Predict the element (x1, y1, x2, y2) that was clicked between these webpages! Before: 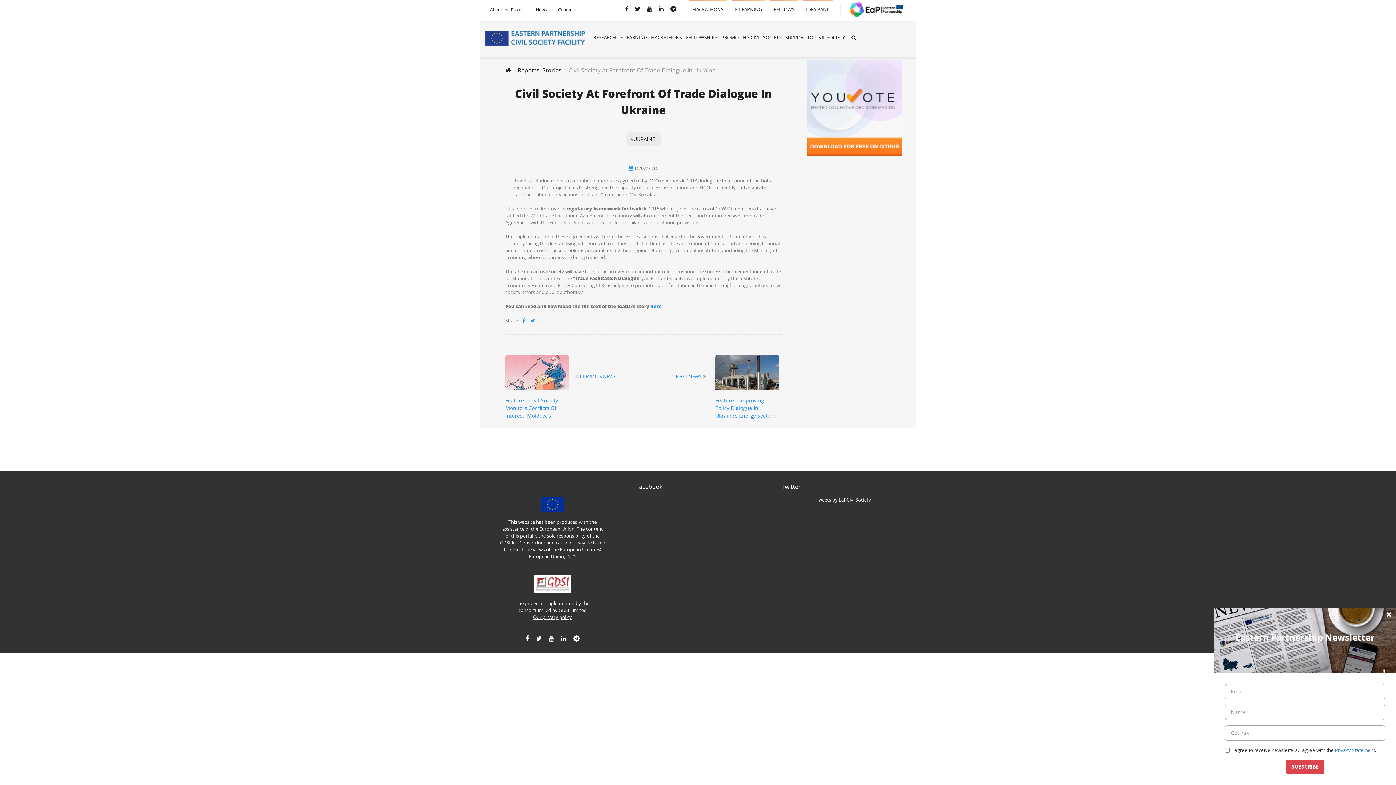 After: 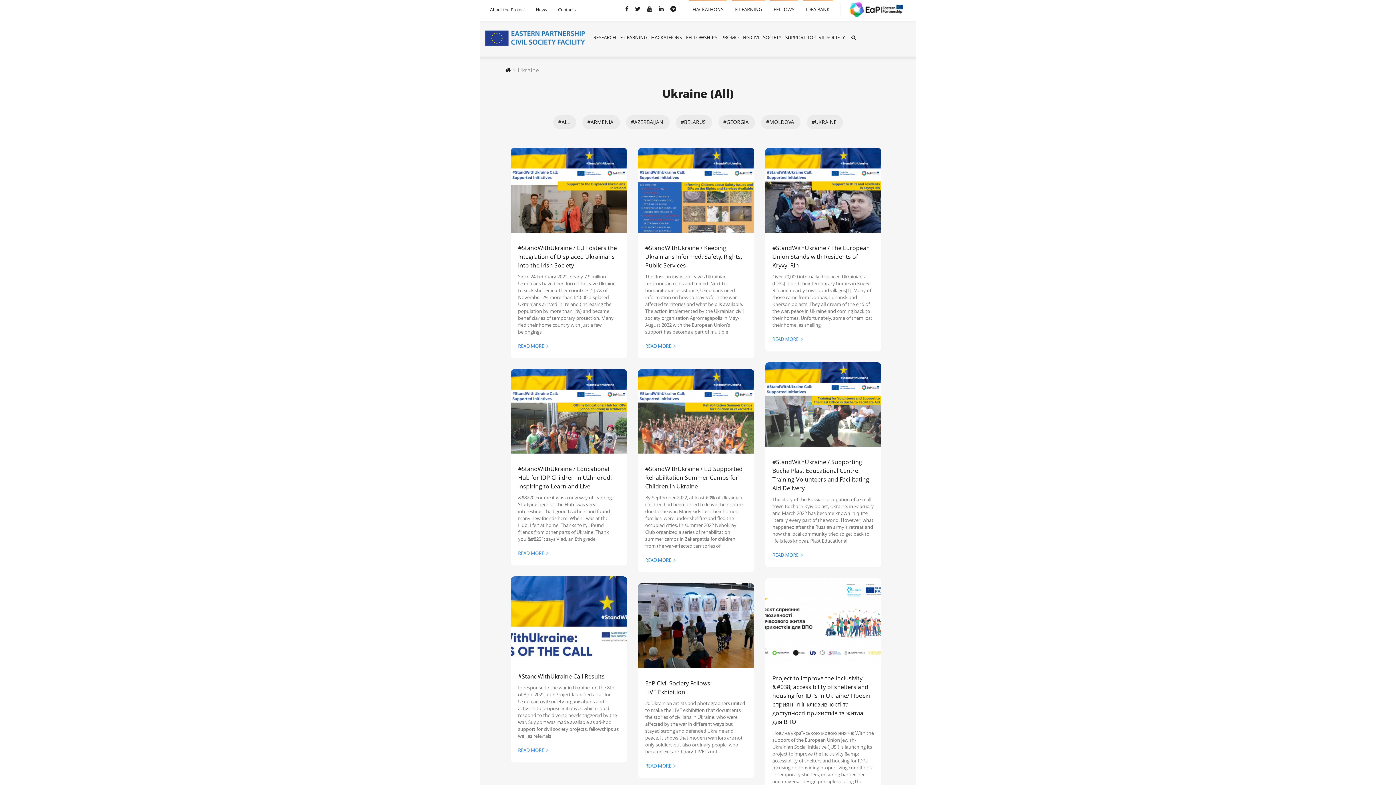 Action: label: UKRAINE bbox: (633, 135, 655, 142)